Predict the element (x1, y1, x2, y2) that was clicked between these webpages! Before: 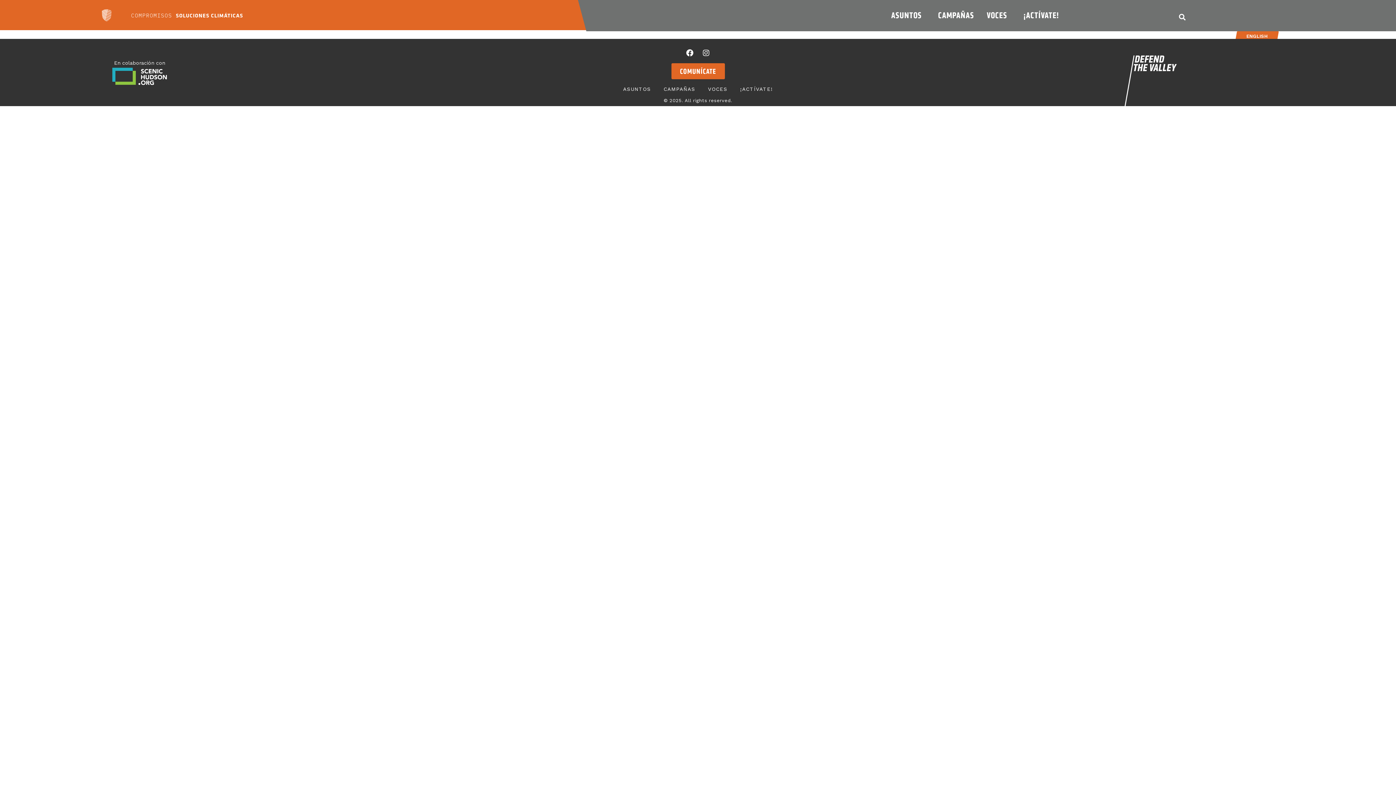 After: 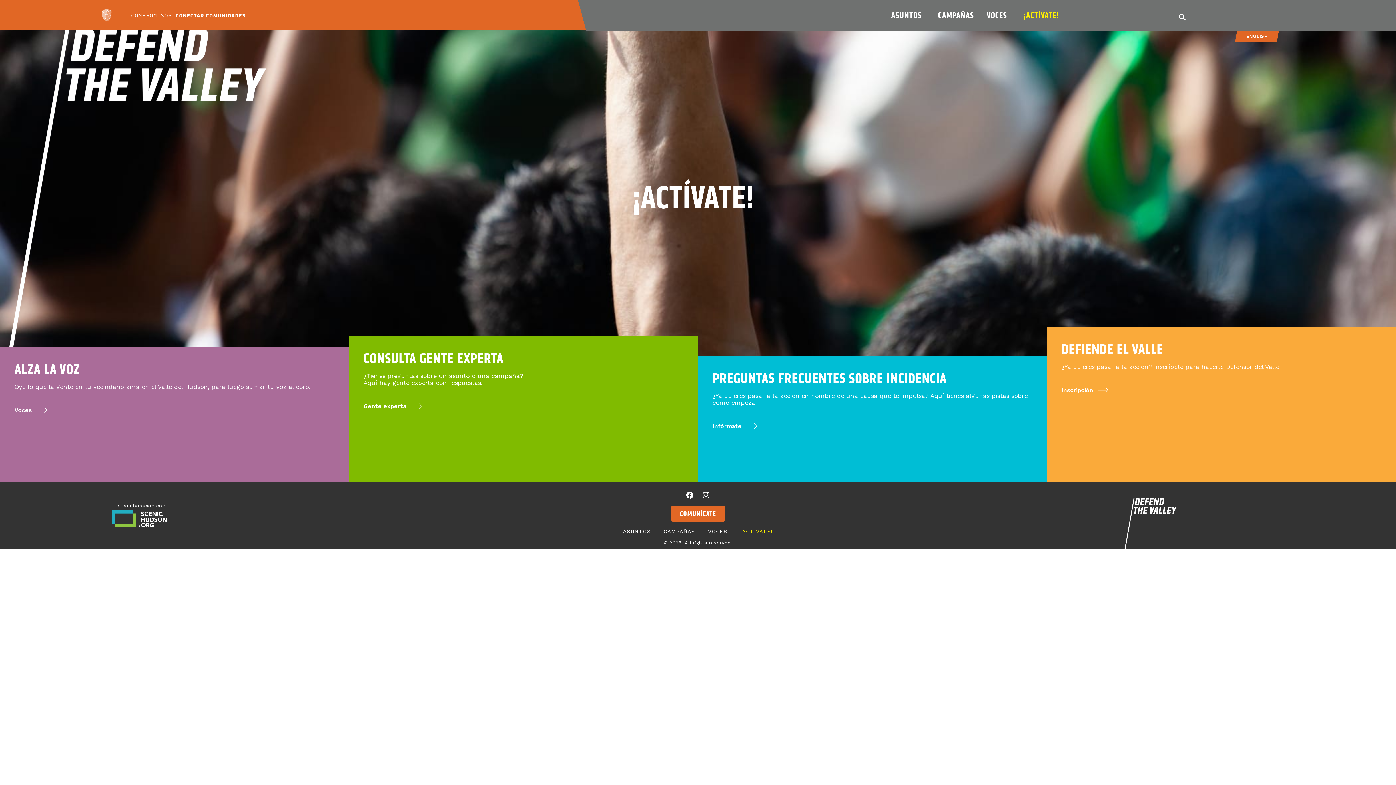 Action: label: ¡ACTÍVATE! bbox: (740, 85, 773, 92)